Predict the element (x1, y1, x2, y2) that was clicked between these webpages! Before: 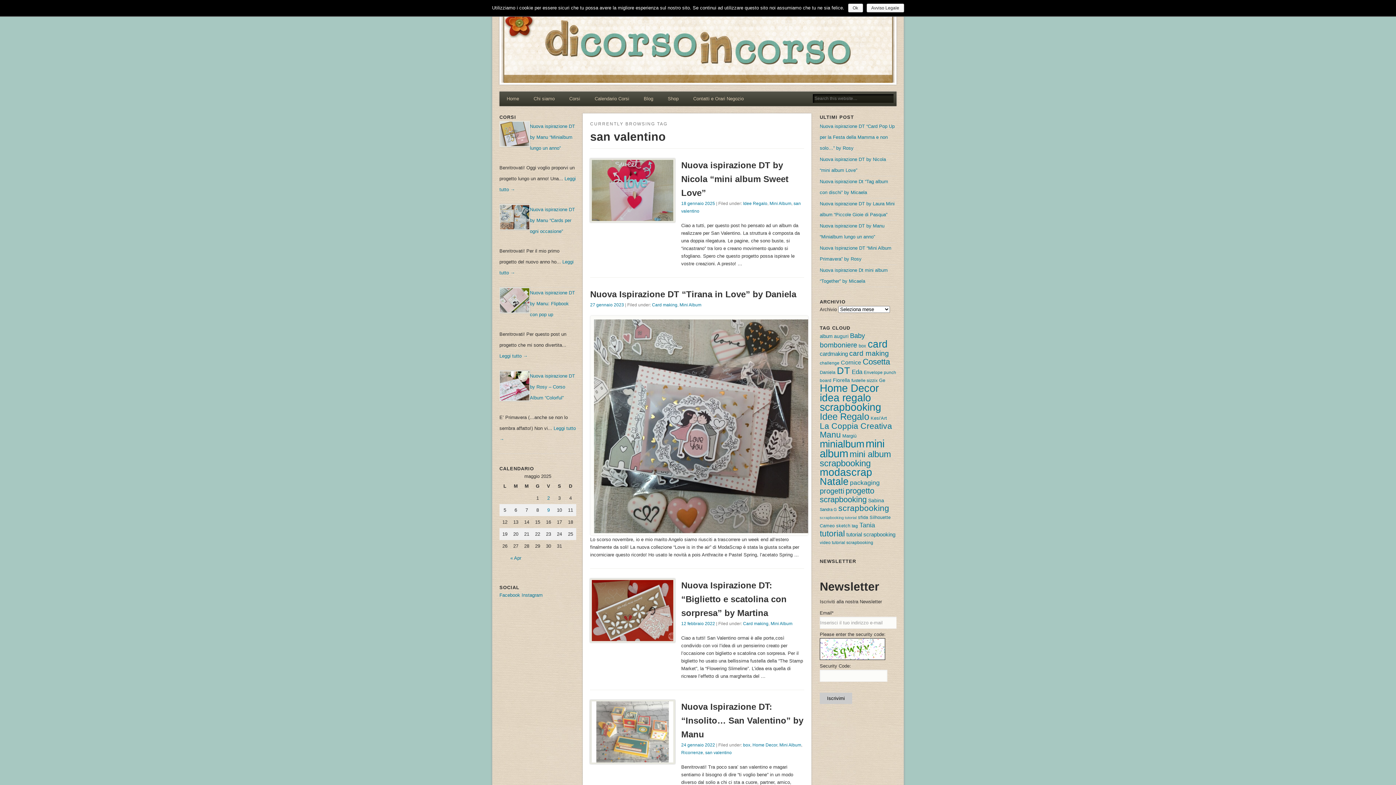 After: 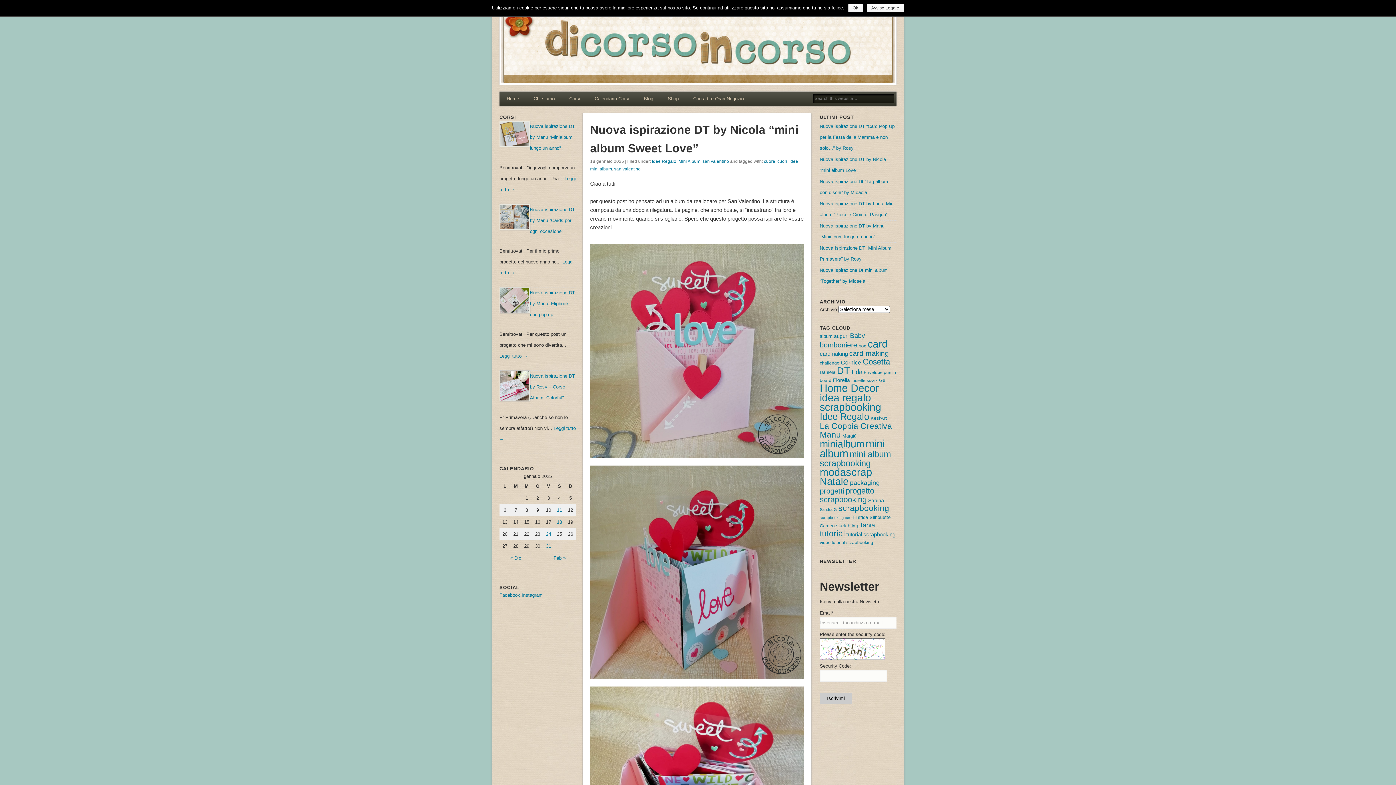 Action: bbox: (681, 201, 715, 206) label: 18 gennaio 2025